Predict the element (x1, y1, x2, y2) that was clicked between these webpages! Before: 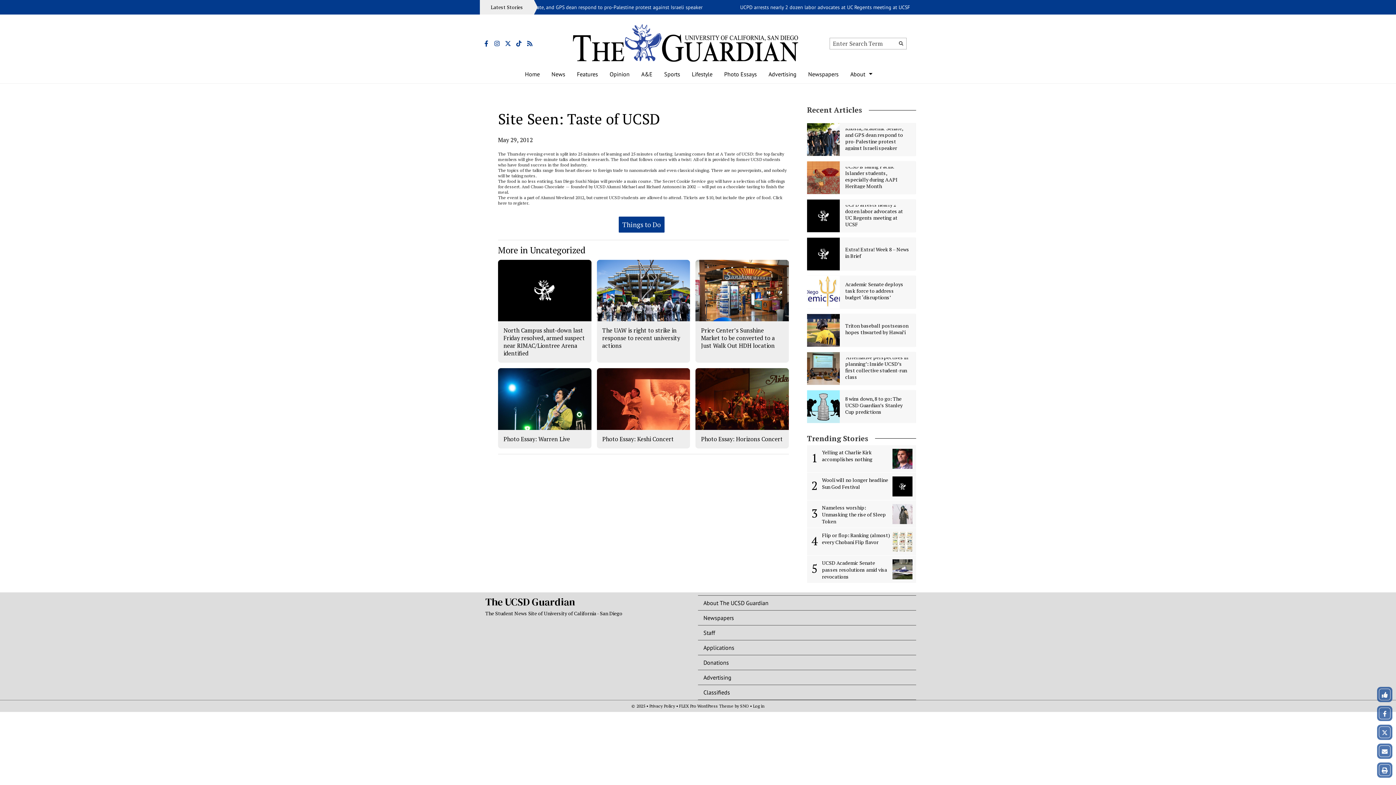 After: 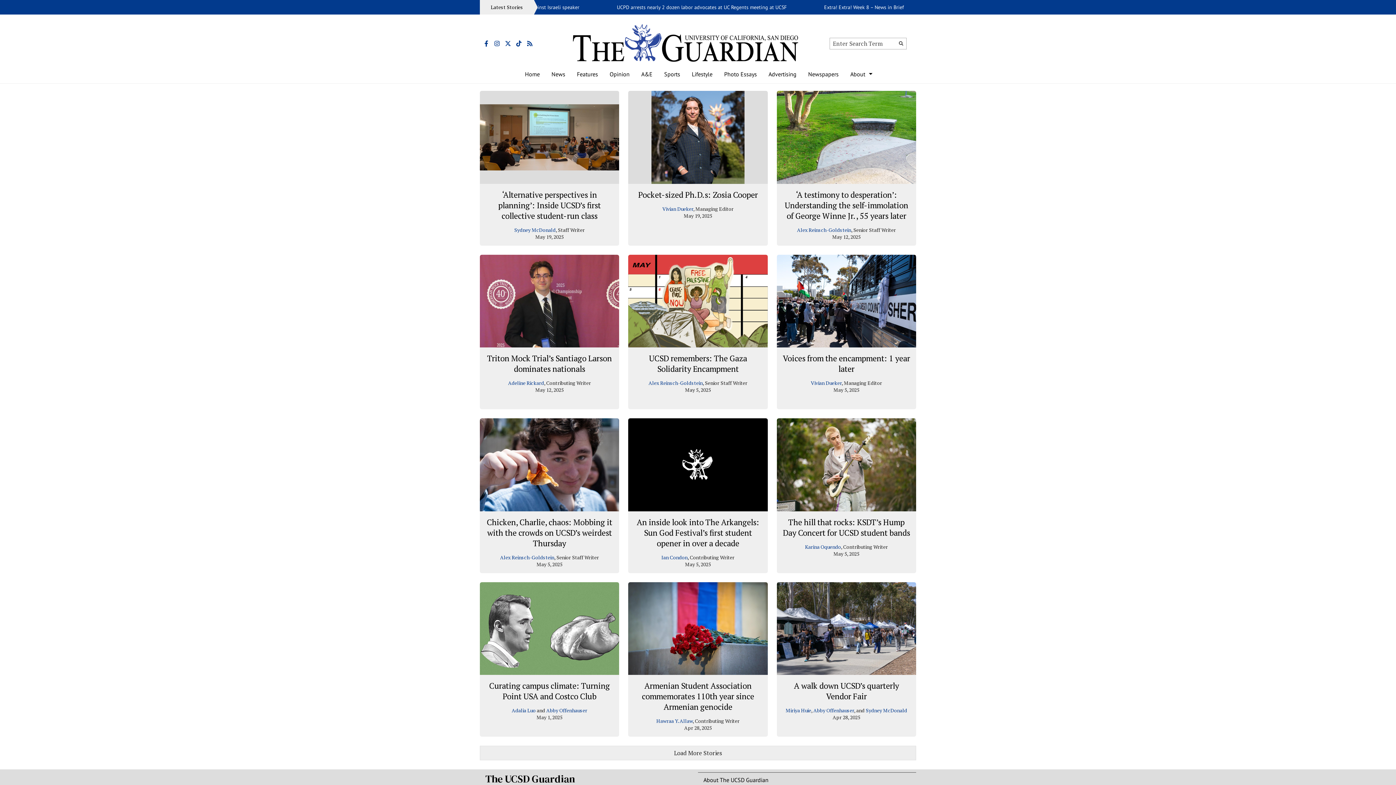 Action: label: Features bbox: (571, 65, 604, 83)